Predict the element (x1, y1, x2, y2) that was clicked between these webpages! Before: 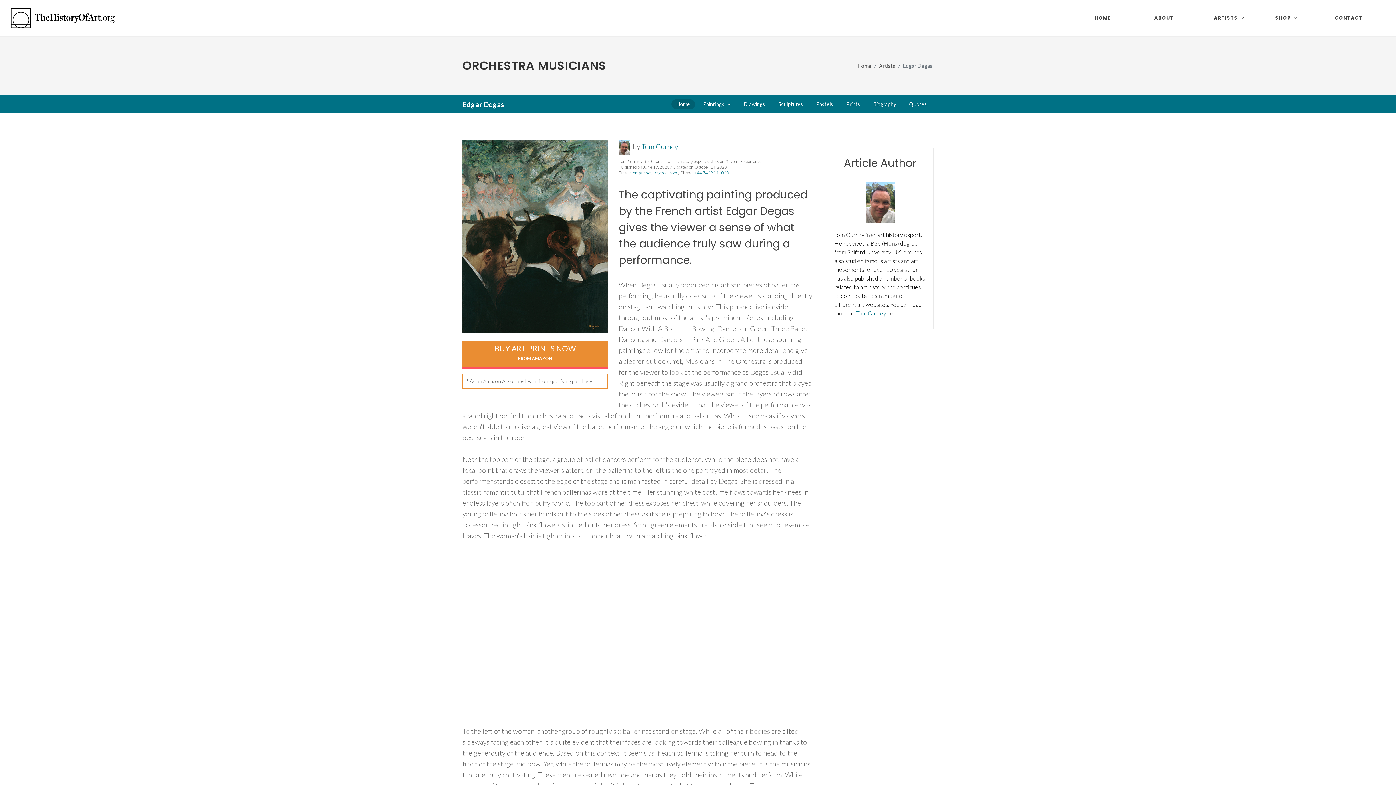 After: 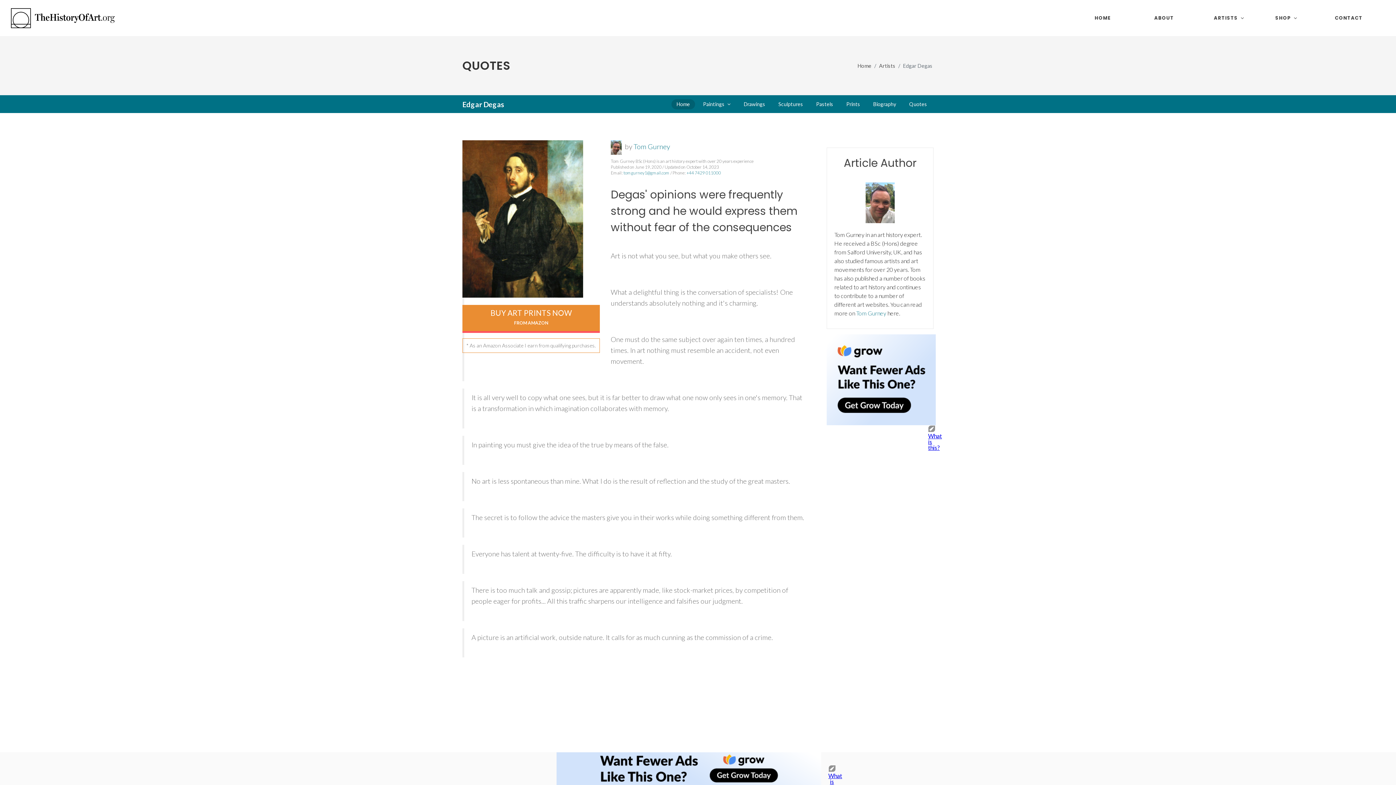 Action: label: Quotes bbox: (904, 99, 932, 109)